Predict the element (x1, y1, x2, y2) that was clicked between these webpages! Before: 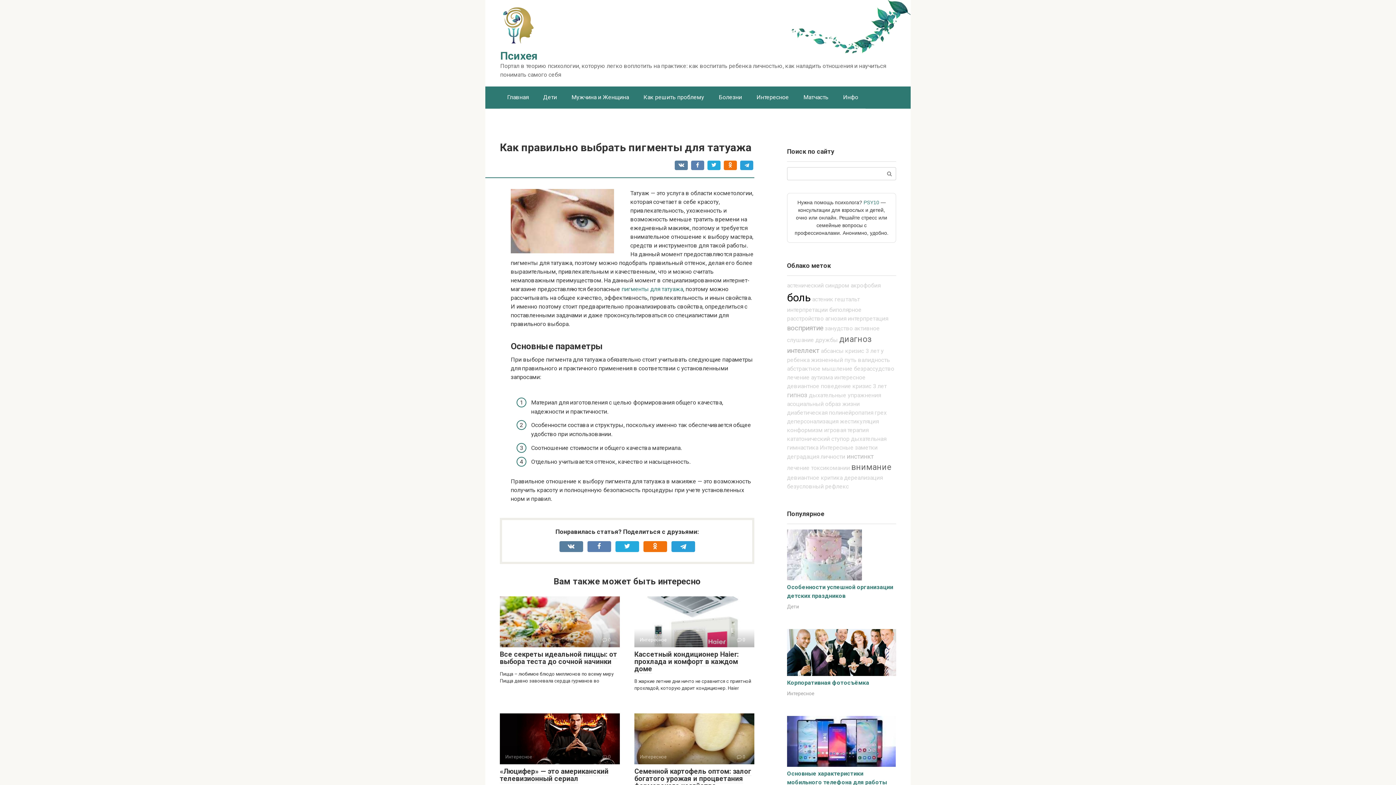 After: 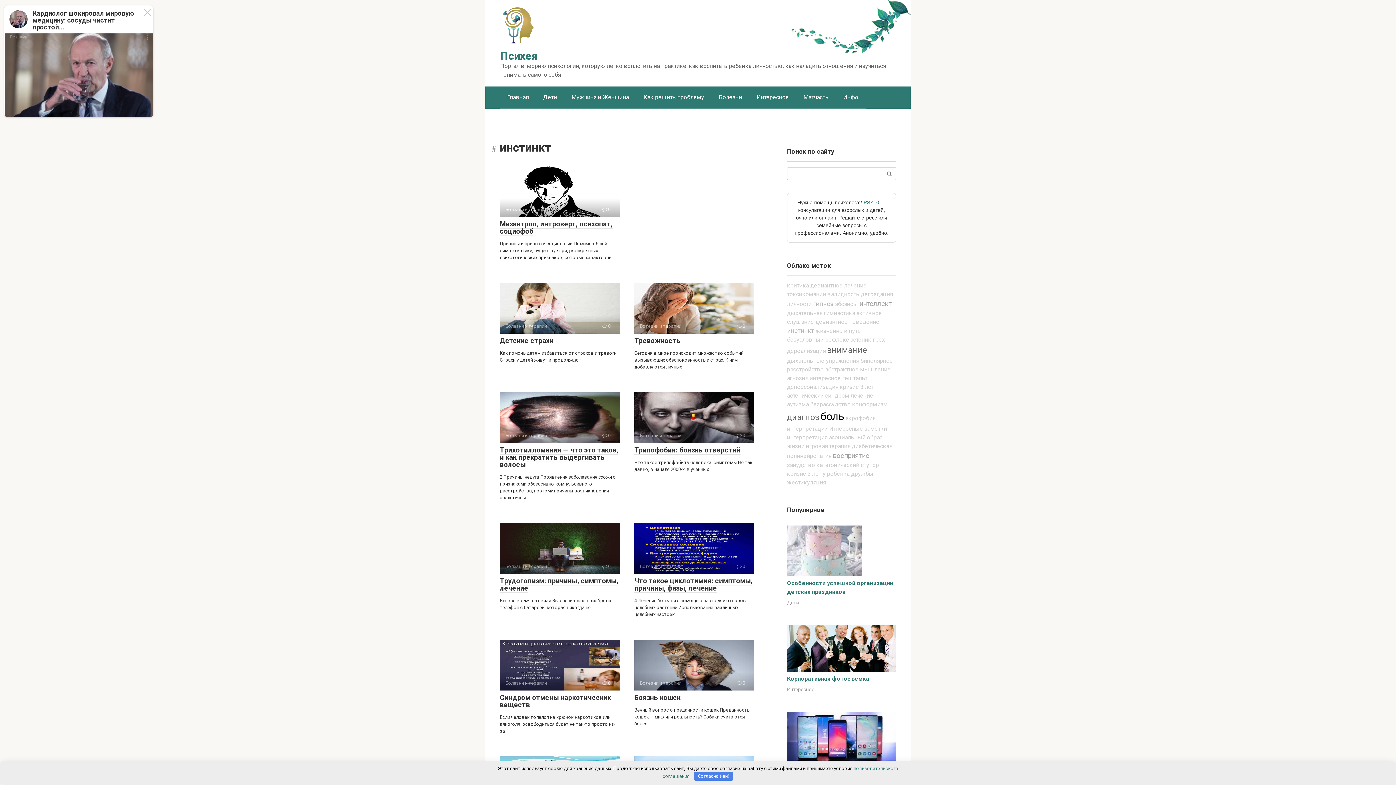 Action: label: инстинкт bbox: (846, 453, 873, 460)